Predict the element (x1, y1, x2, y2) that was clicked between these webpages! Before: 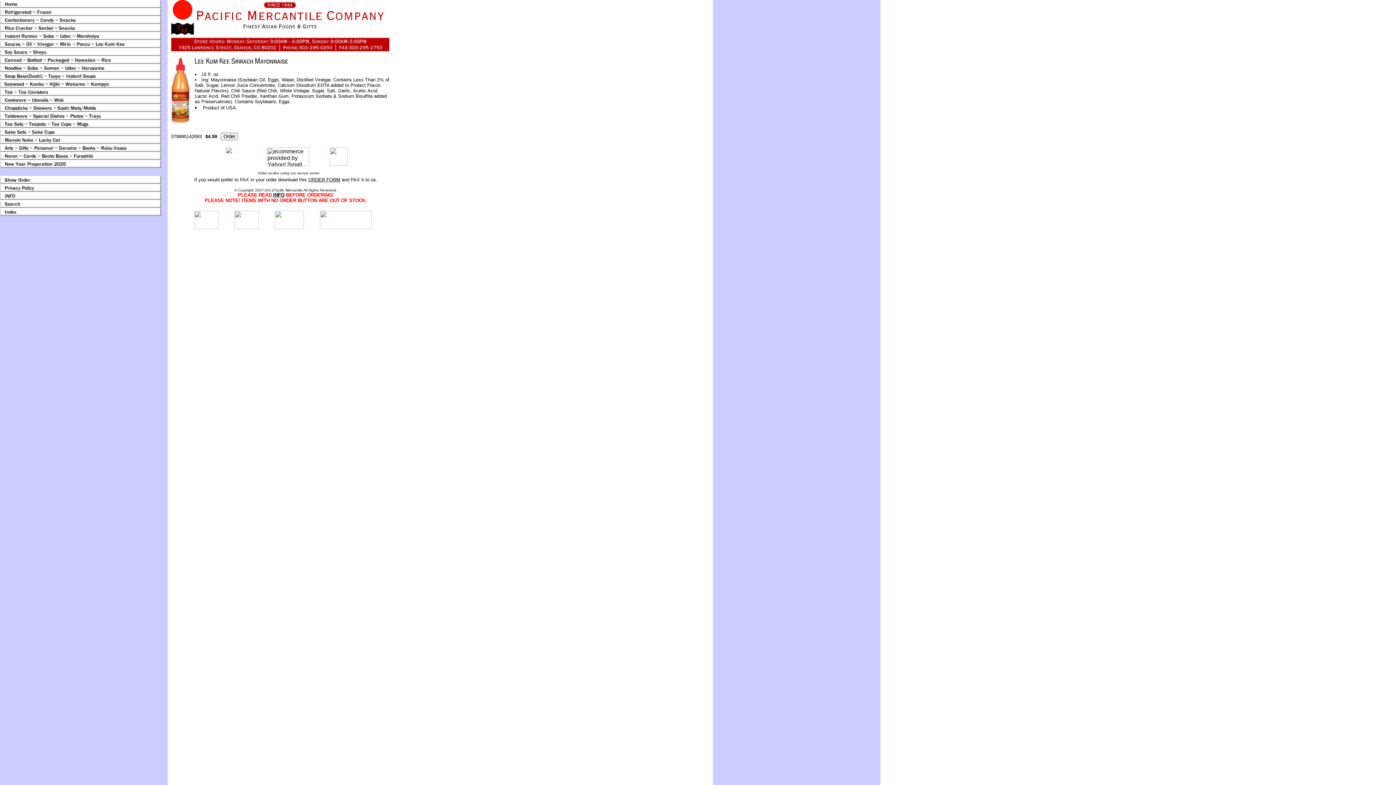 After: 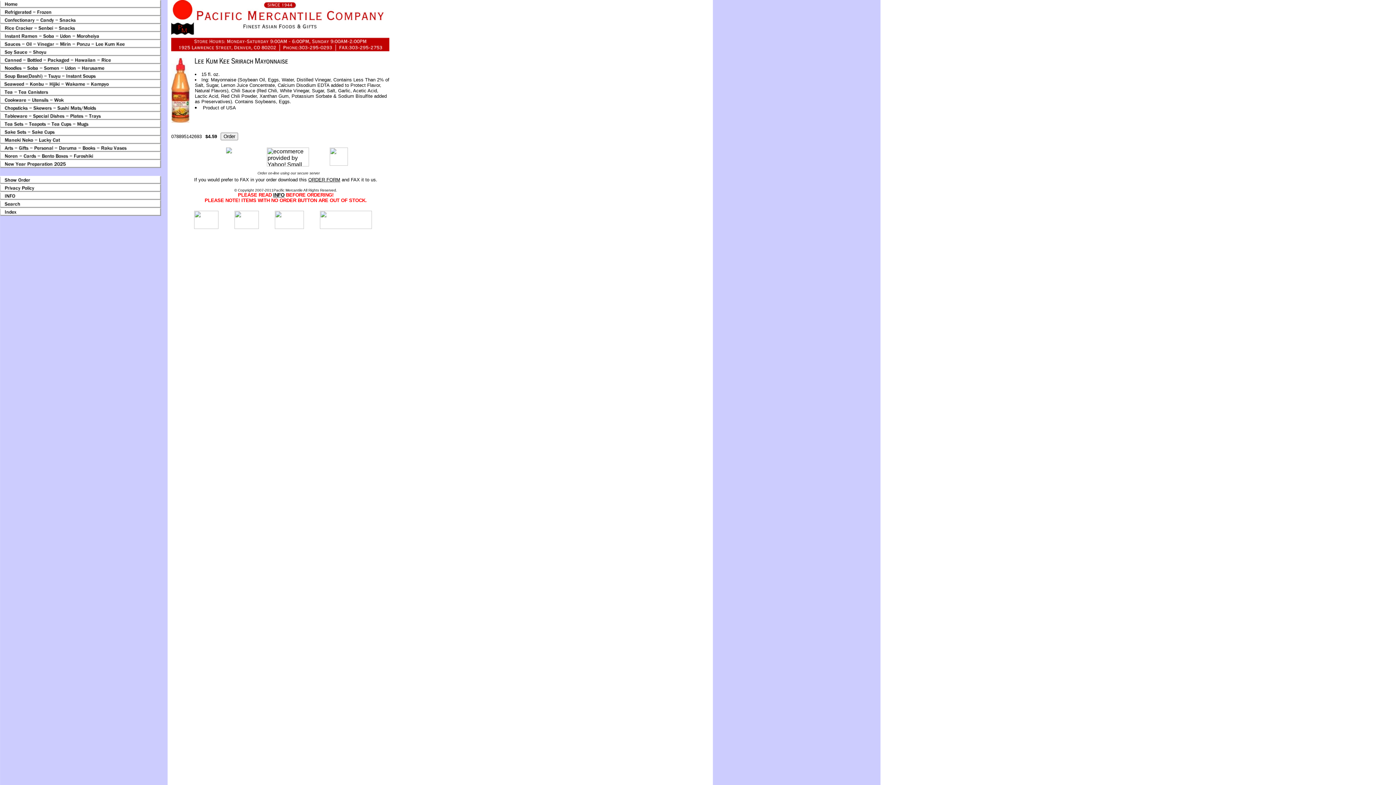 Action: label: INFO bbox: (273, 192, 284, 197)